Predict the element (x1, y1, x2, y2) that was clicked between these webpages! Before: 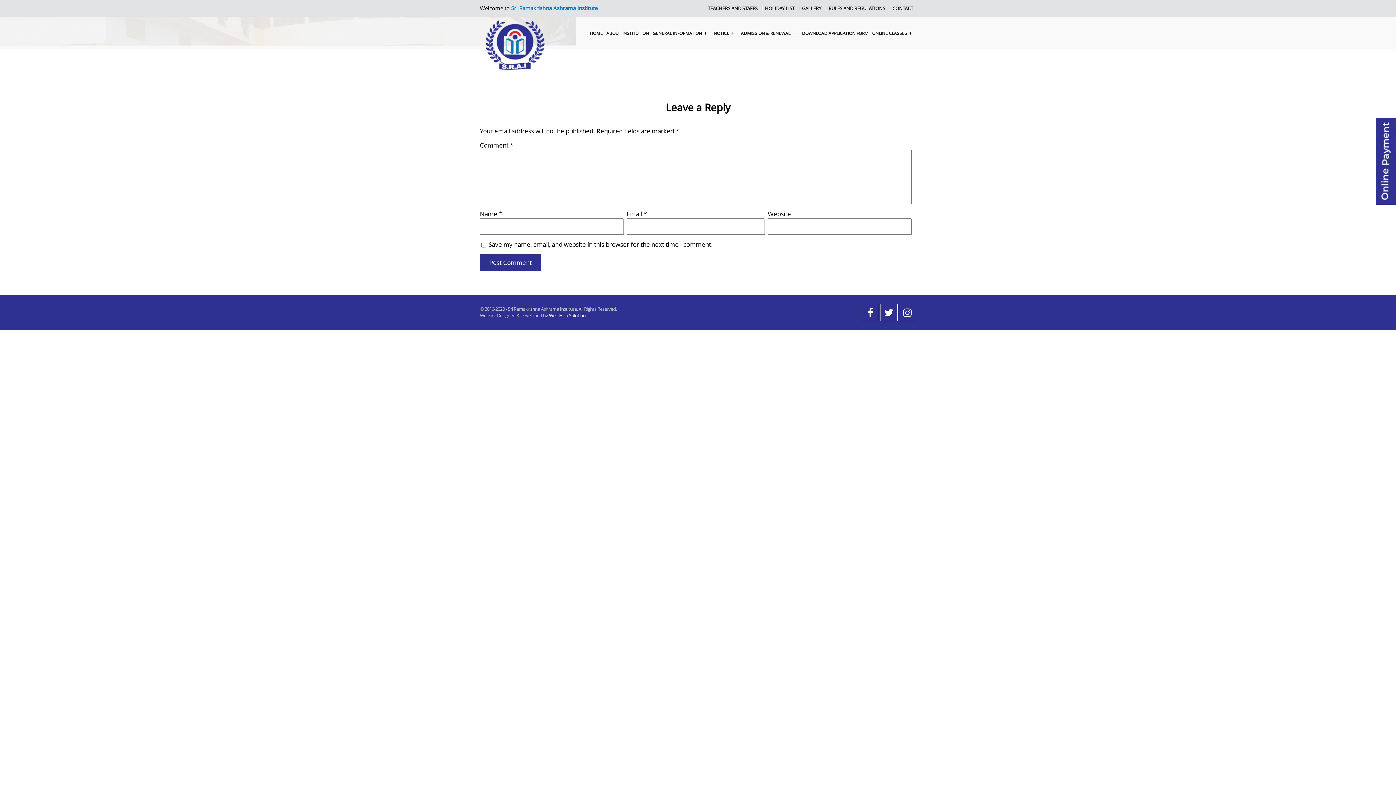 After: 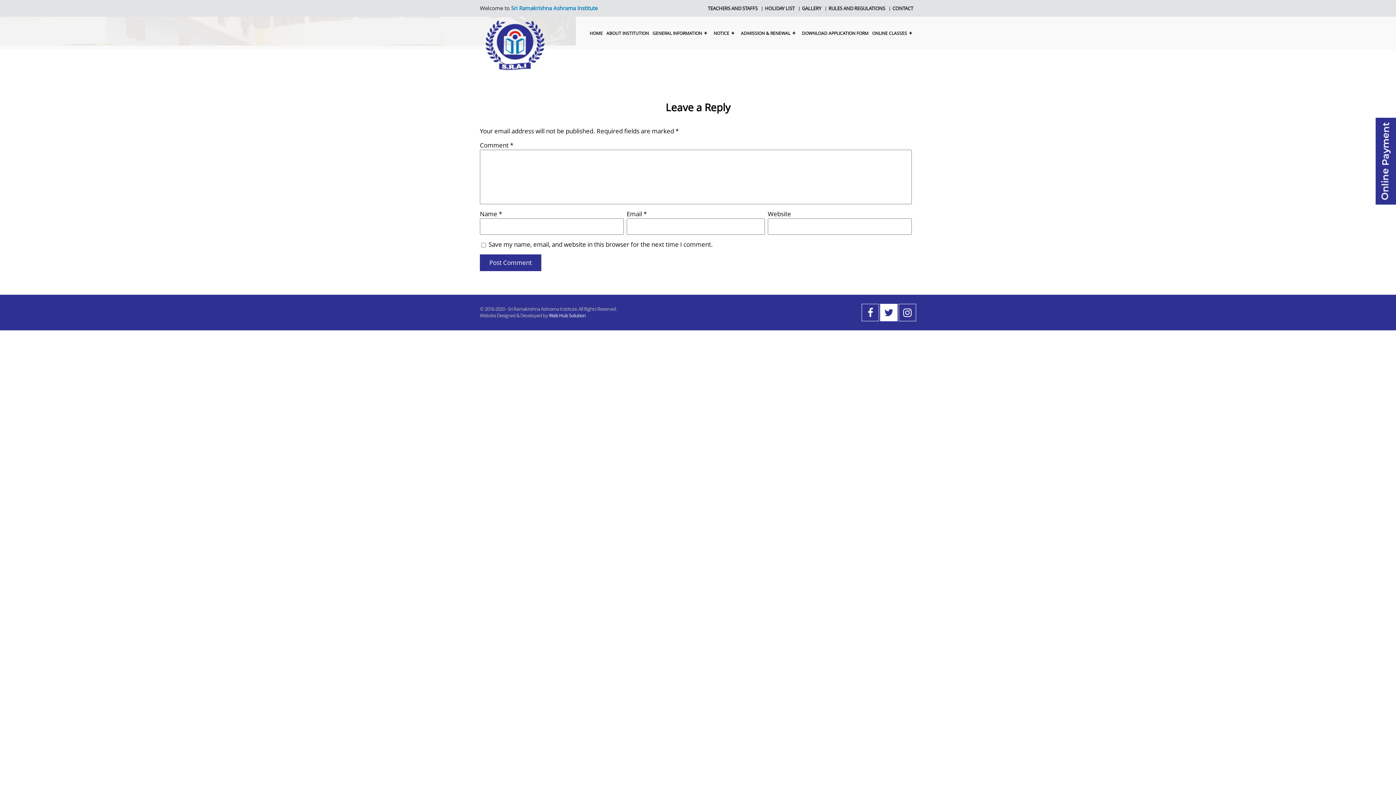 Action: bbox: (880, 312, 897, 317)